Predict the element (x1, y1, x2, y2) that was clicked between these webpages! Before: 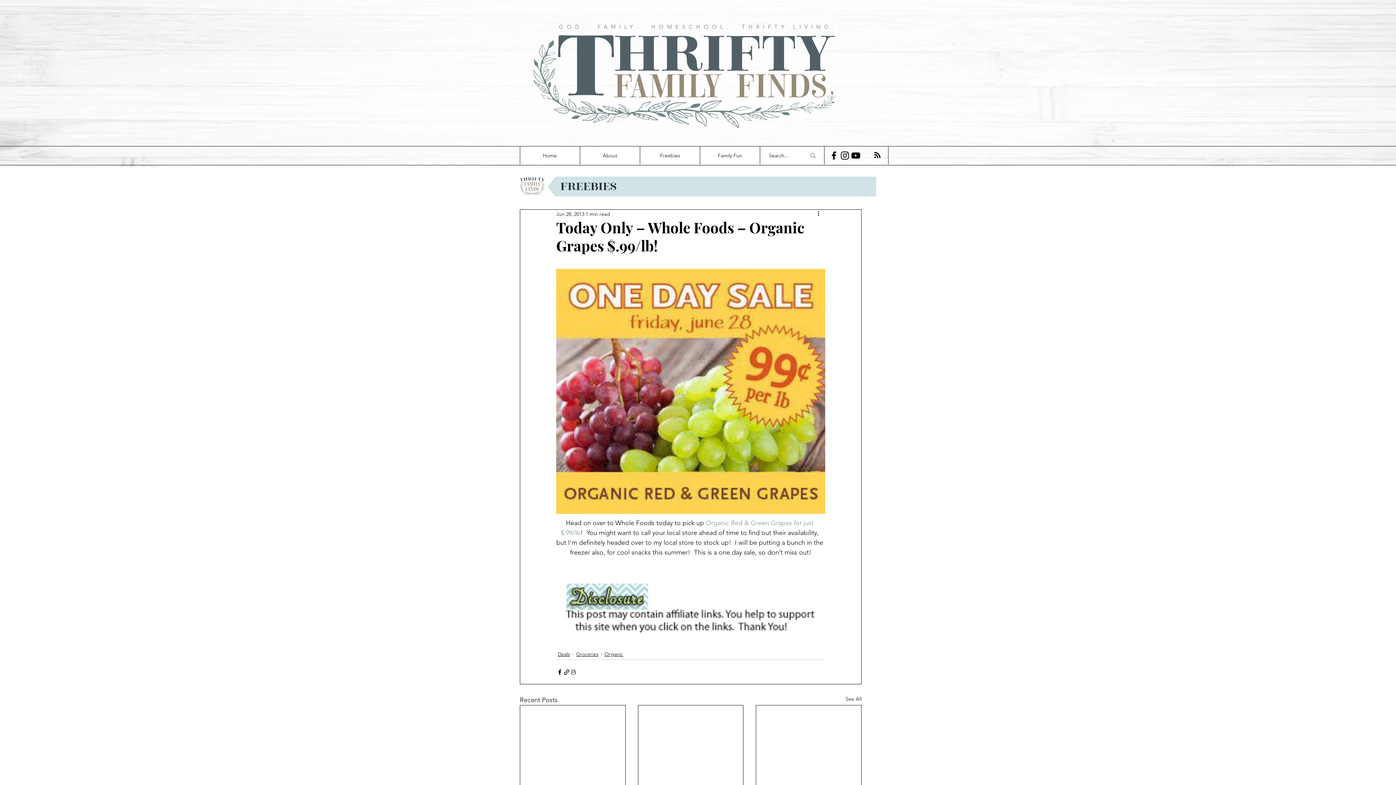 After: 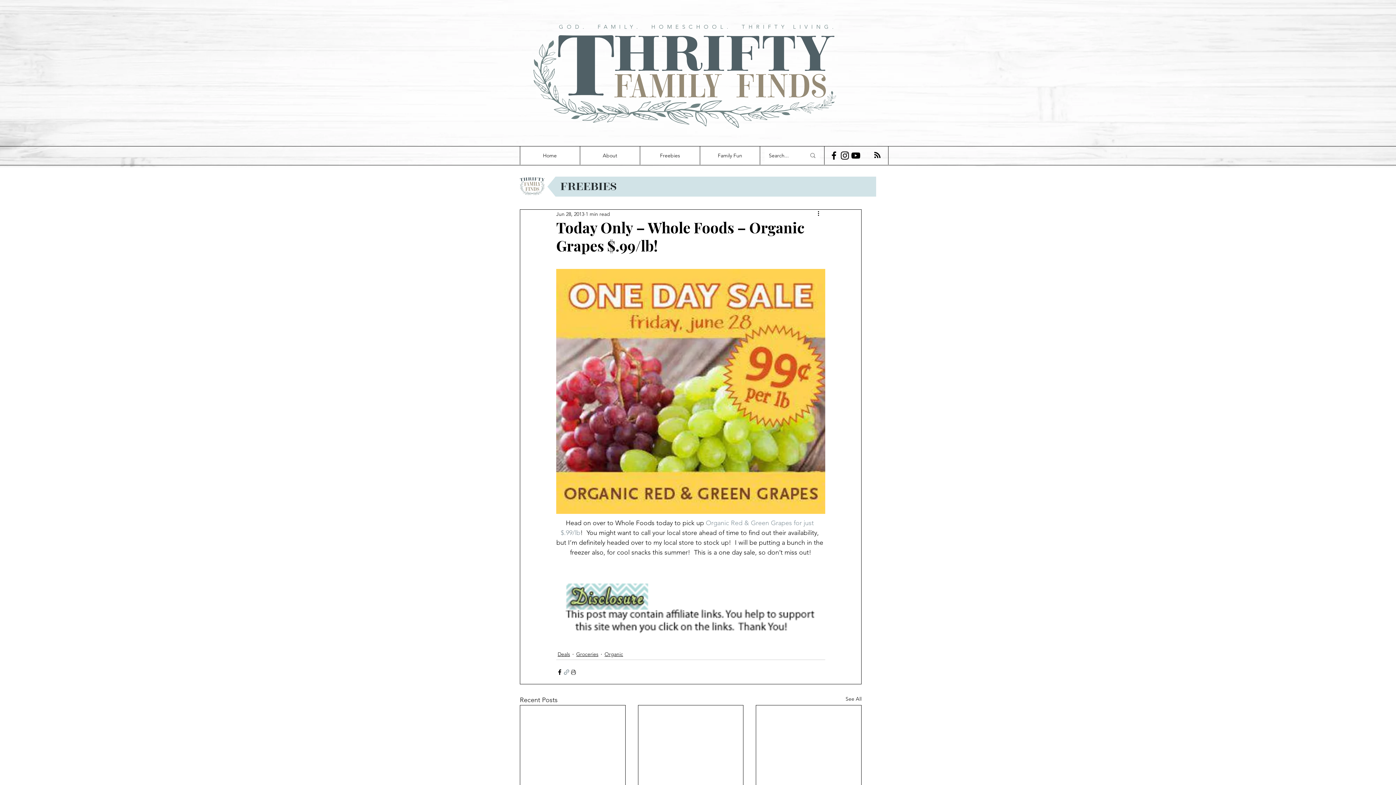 Action: bbox: (563, 669, 570, 675) label: Share via link